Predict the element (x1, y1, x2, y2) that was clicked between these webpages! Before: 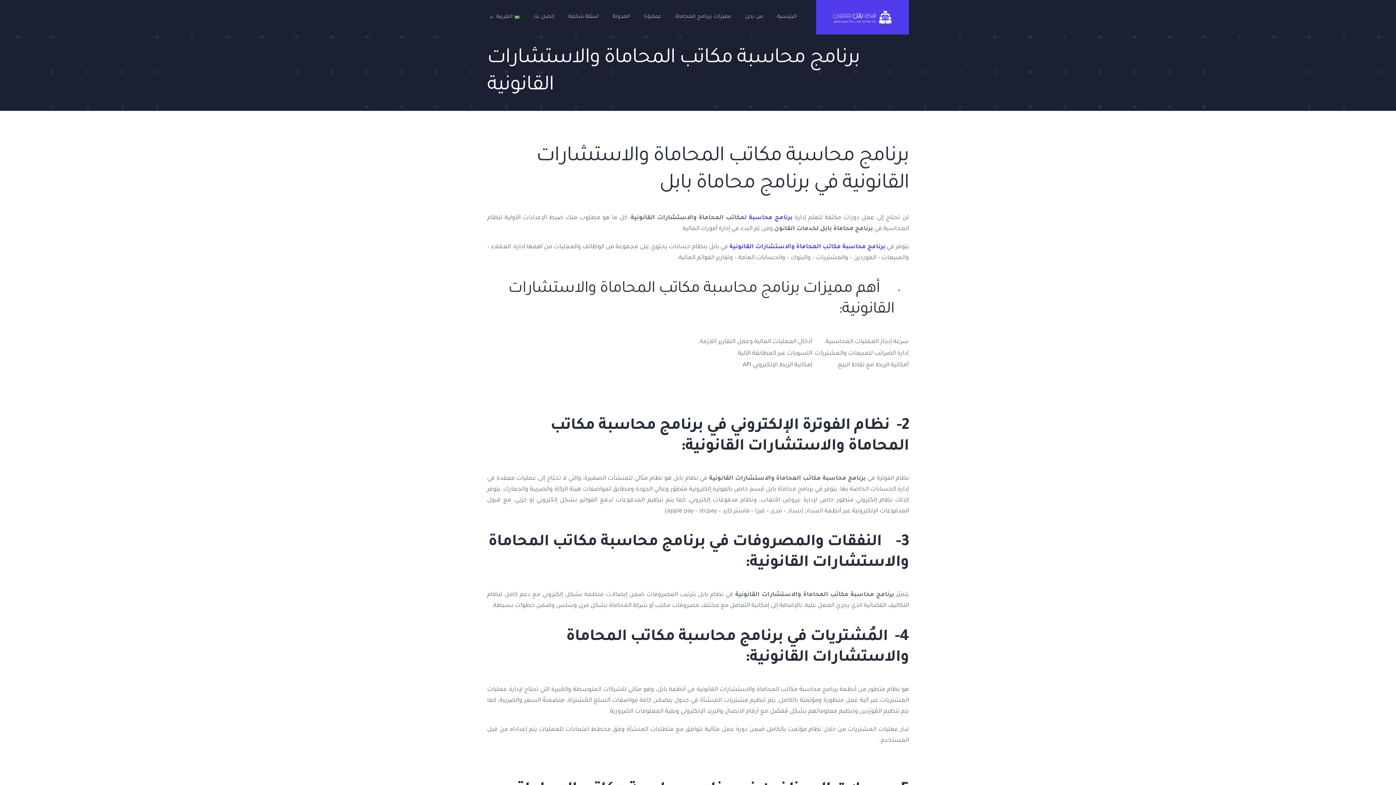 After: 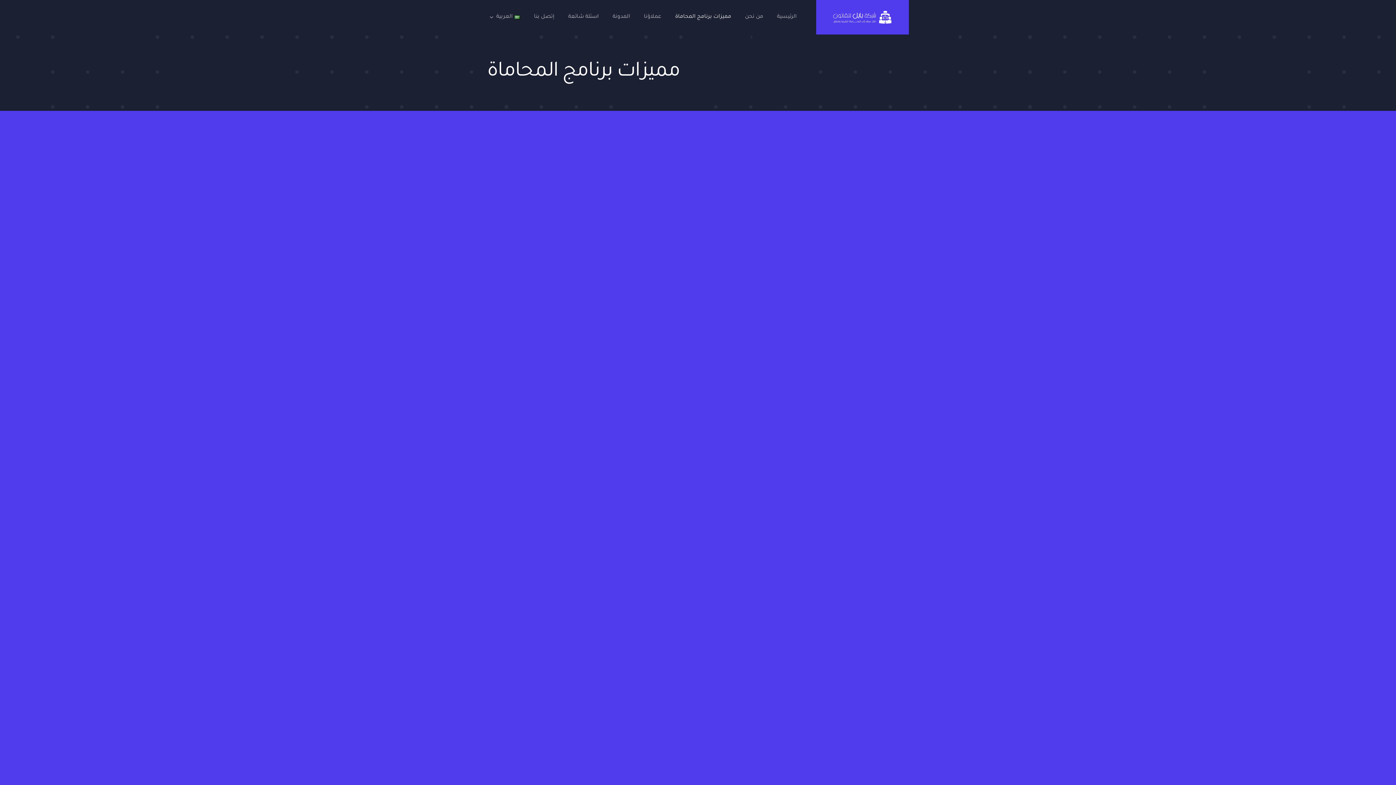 Action: label: مميزات برنامج المحاماة bbox: (675, 5, 731, 28)